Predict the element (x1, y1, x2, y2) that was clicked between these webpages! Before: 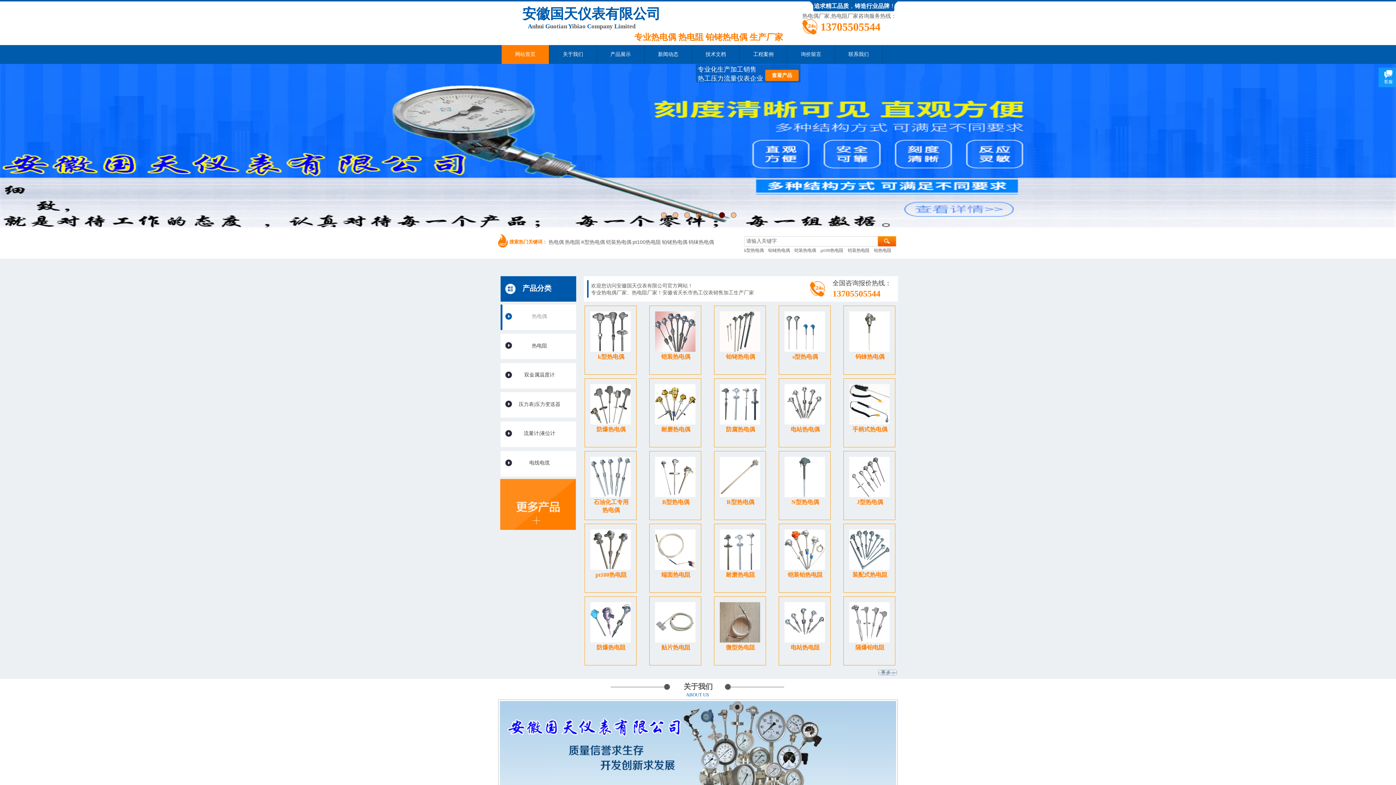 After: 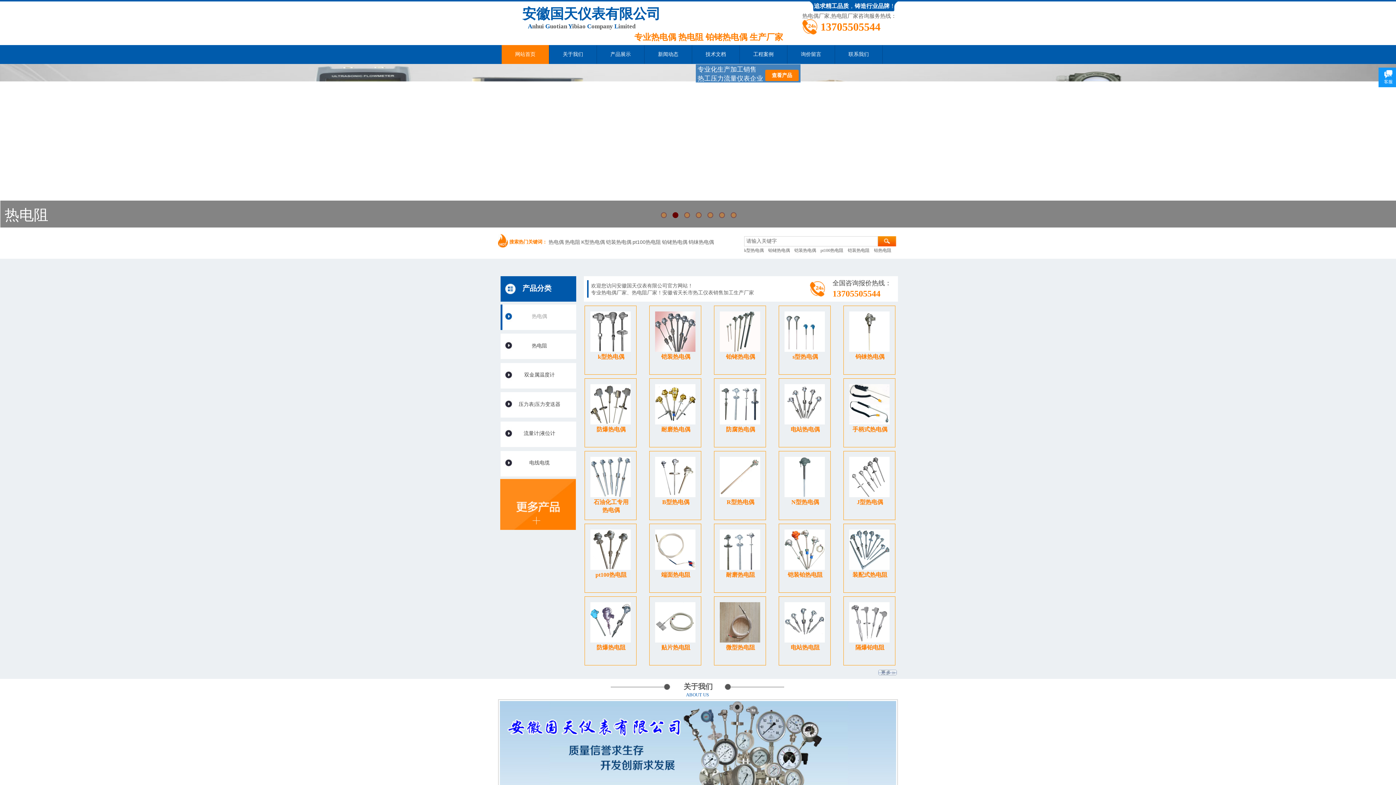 Action: label: 热电偶 bbox: (501, 303, 577, 330)